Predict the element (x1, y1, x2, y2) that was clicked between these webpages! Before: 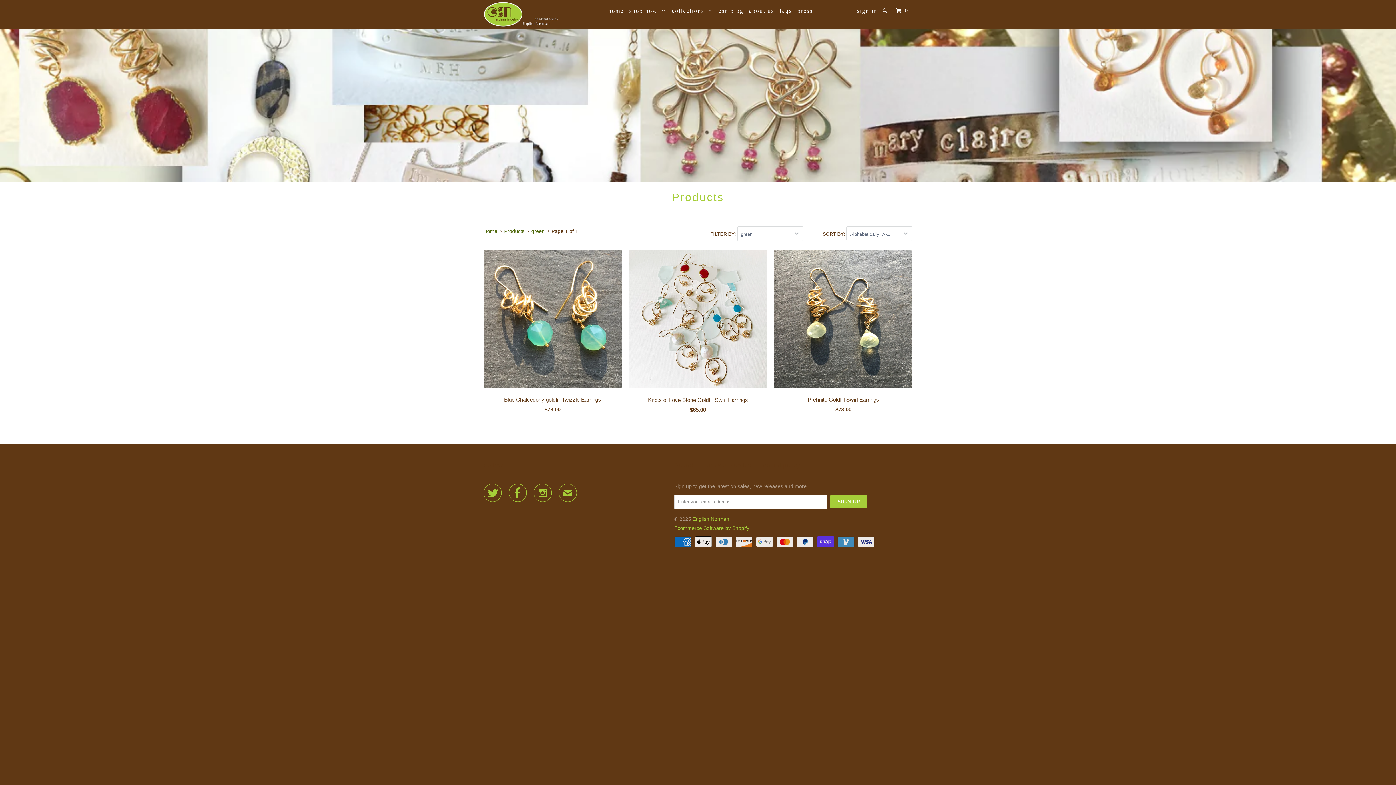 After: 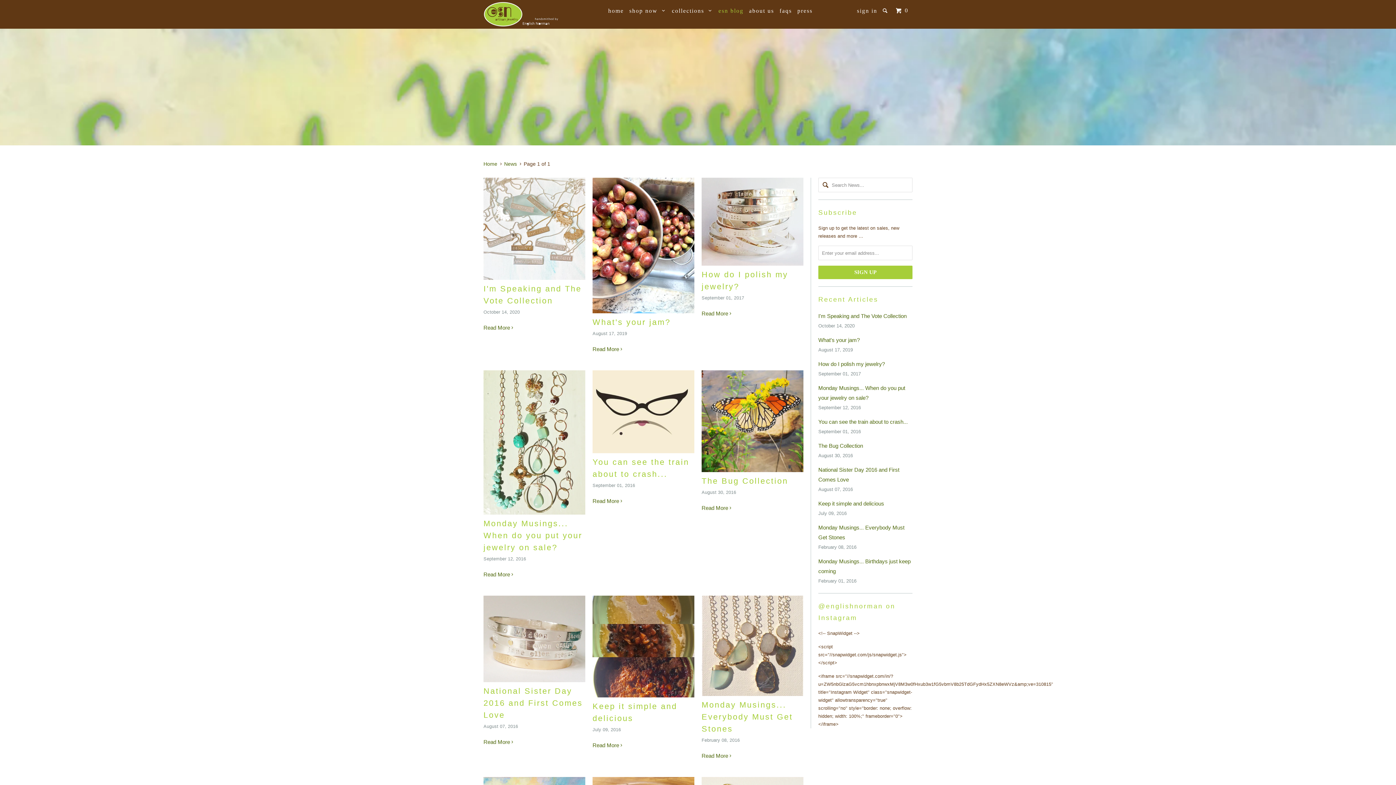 Action: bbox: (717, 4, 745, 17) label: esn blog